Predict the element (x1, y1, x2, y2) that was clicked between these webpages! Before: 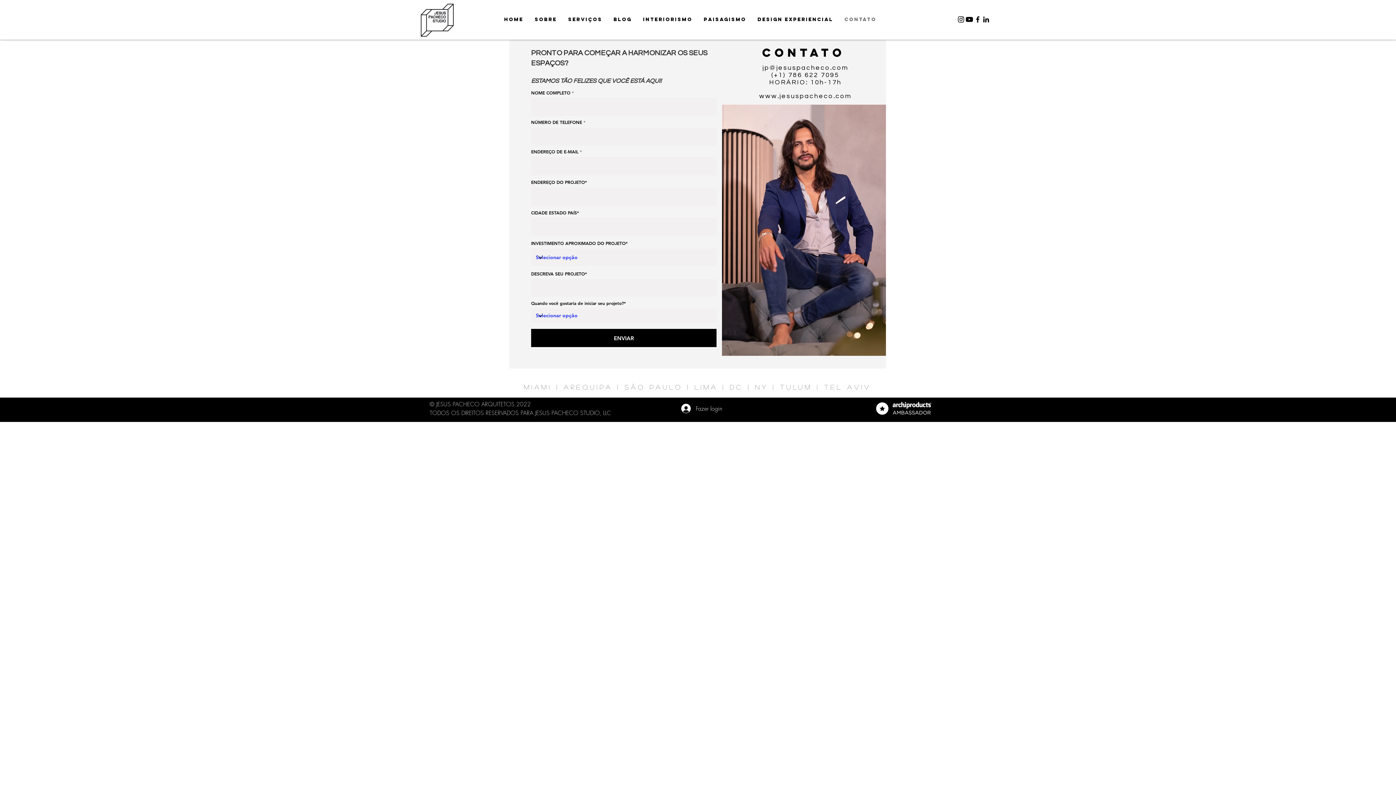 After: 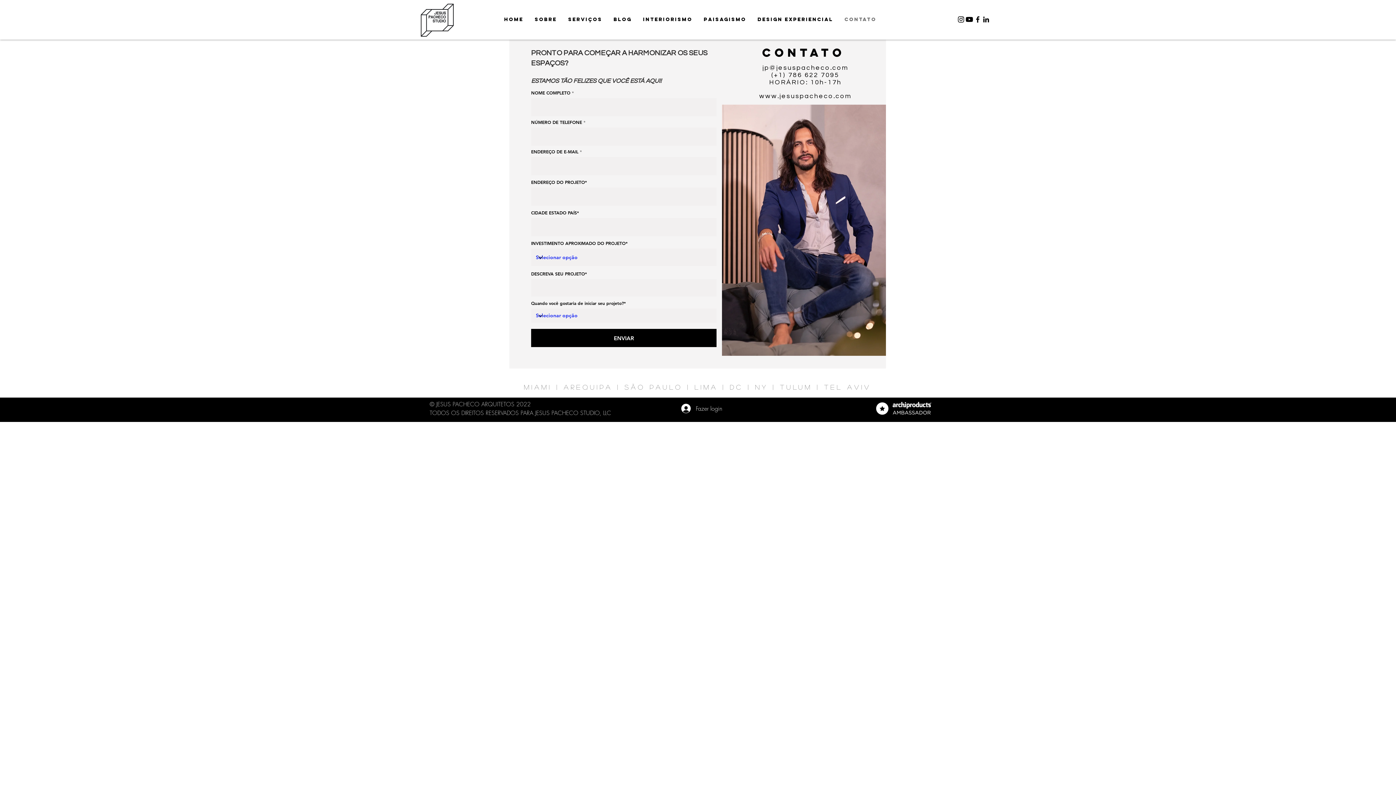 Action: bbox: (973, 15, 982, 23) label: Facebook